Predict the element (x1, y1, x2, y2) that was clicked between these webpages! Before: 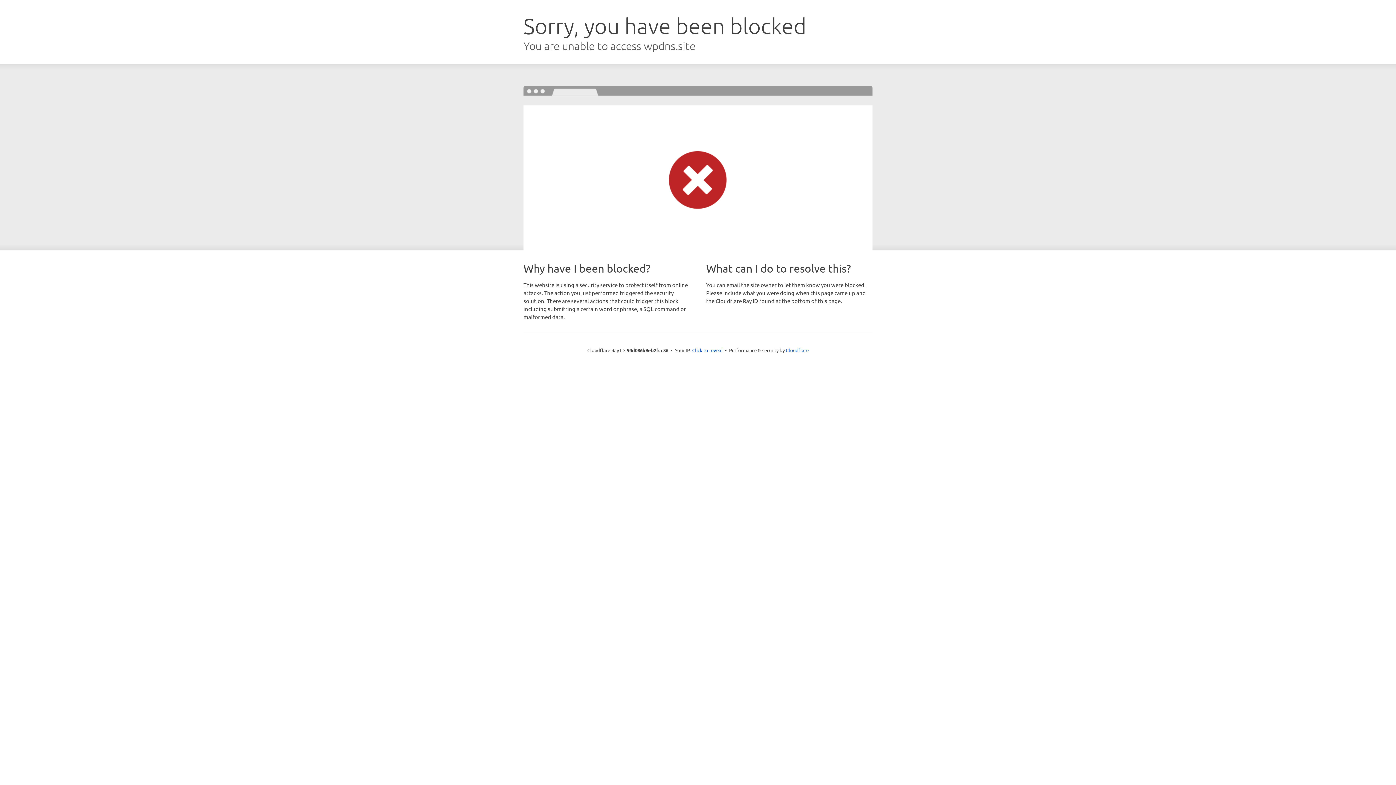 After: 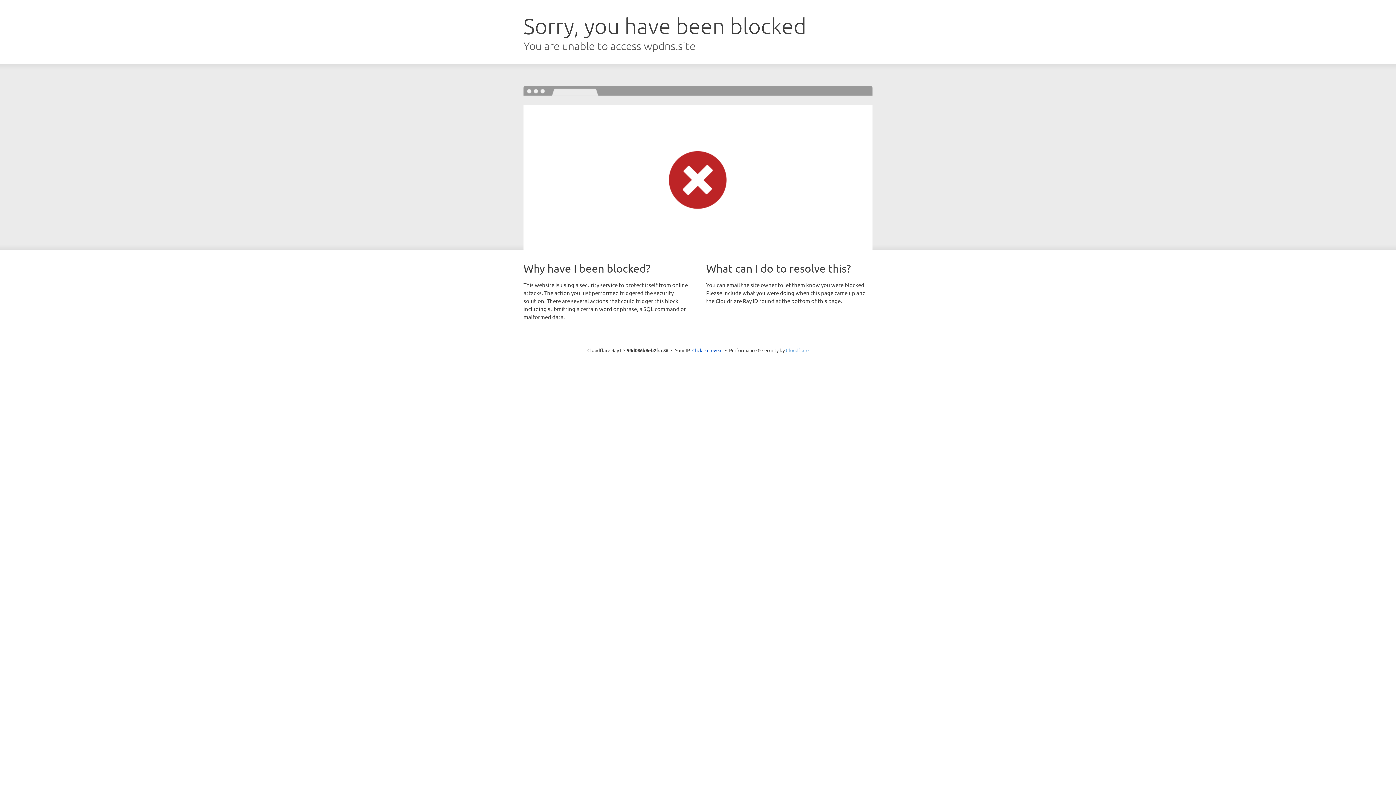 Action: label: Cloudflare bbox: (786, 347, 808, 353)